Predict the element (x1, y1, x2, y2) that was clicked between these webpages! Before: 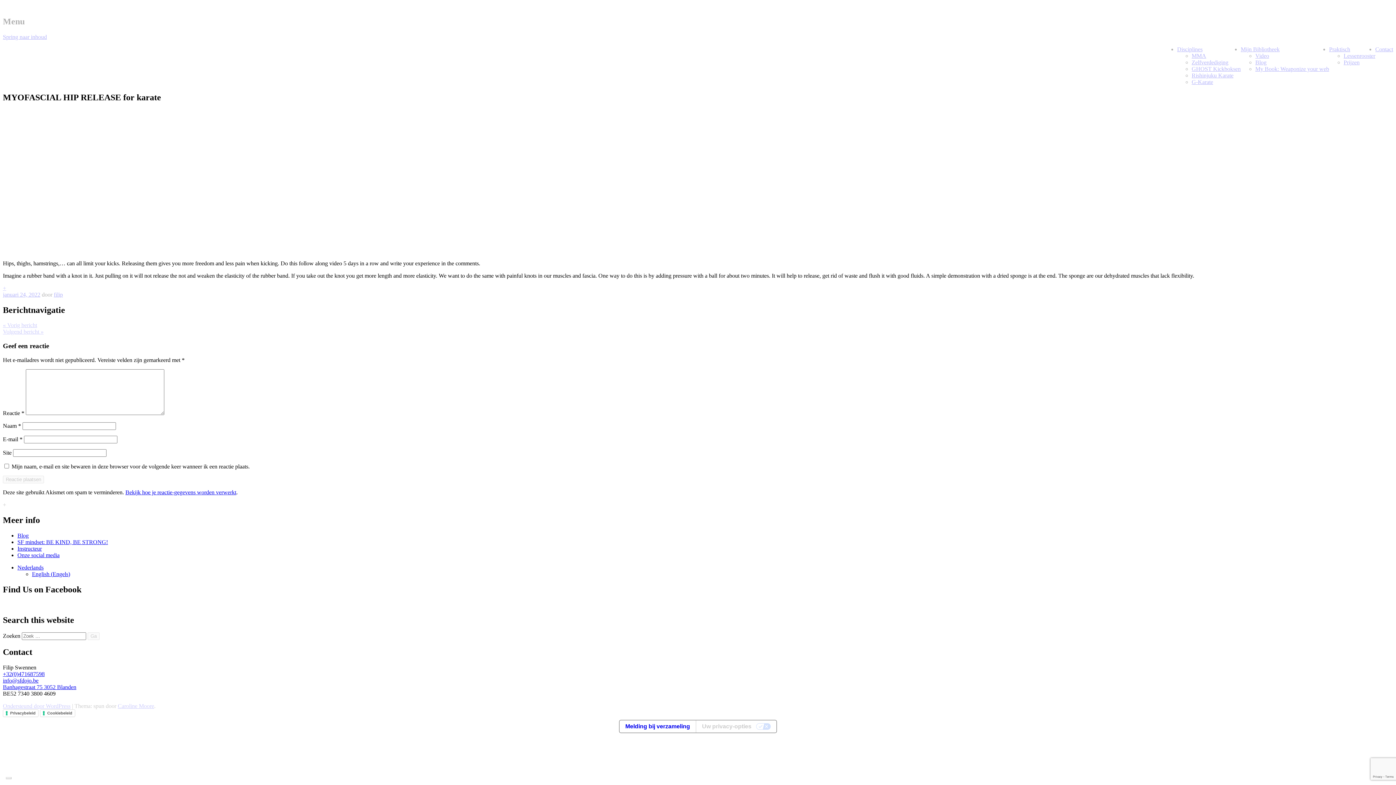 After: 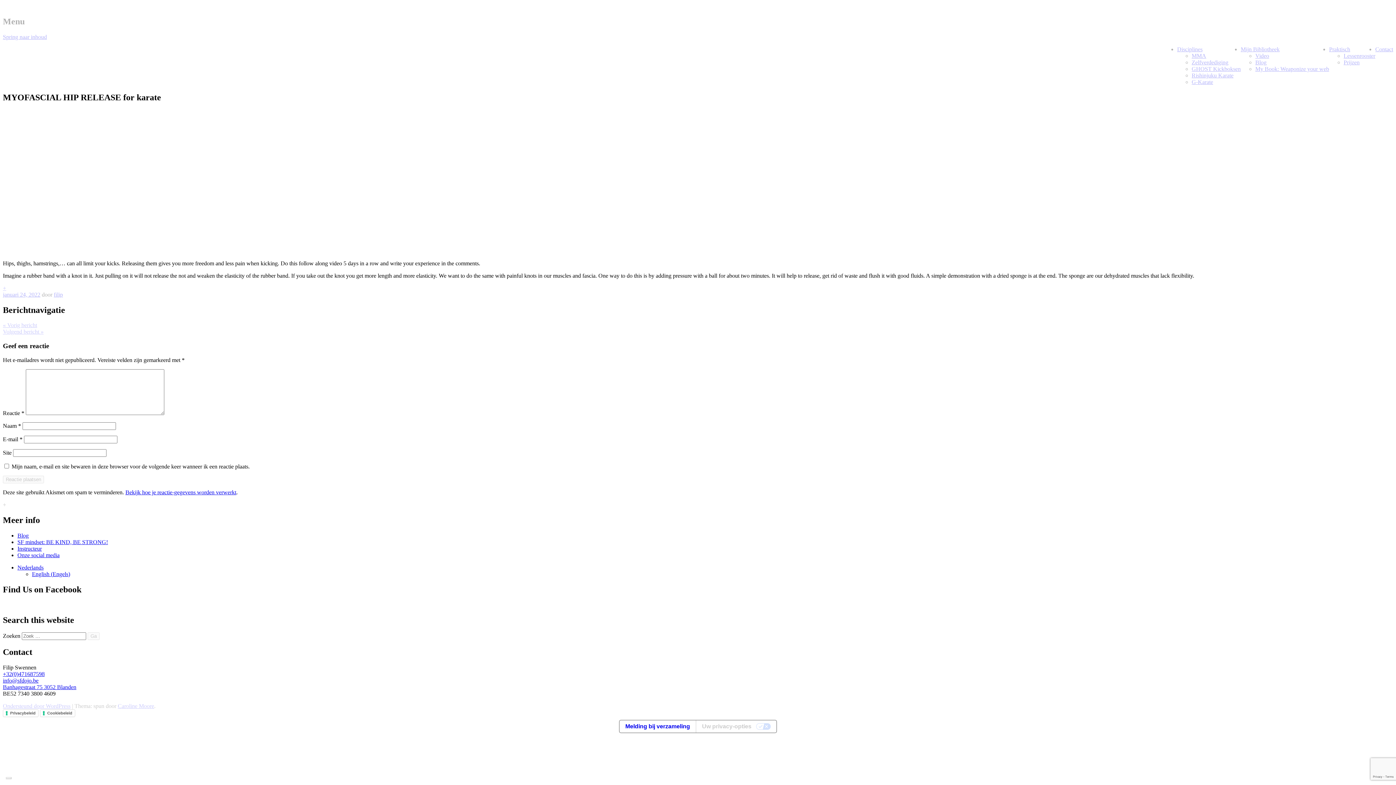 Action: label: Spring naar inhoud bbox: (2, 33, 46, 39)